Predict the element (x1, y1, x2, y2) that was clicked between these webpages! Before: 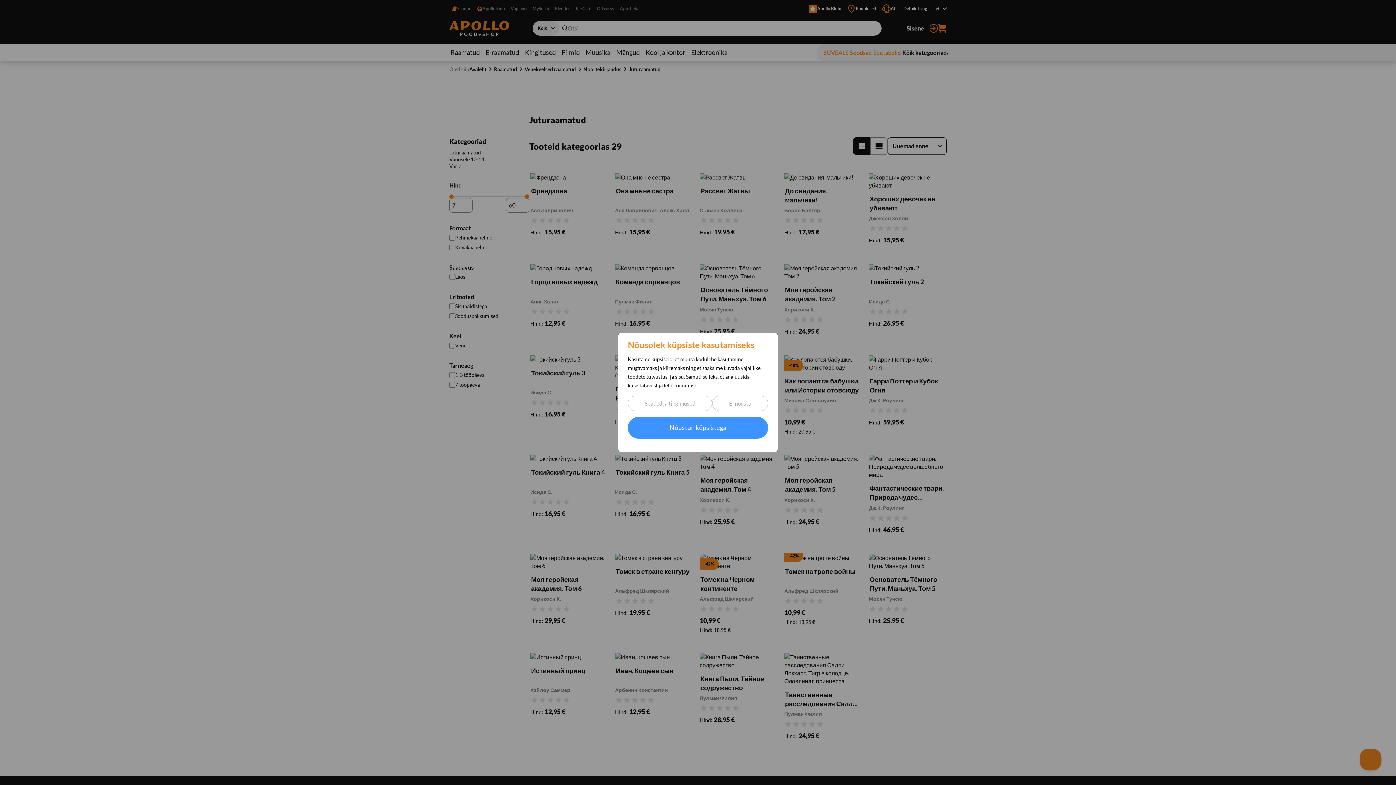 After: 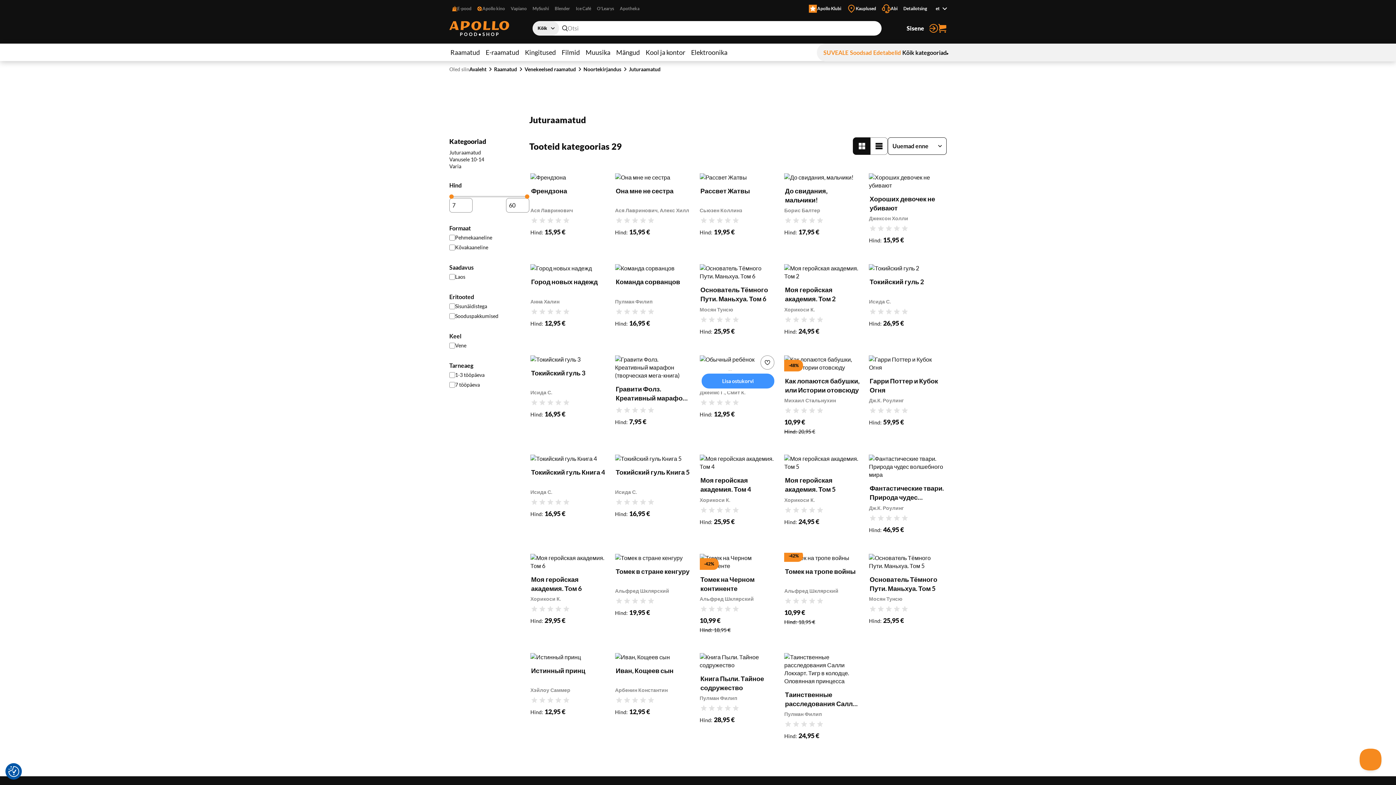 Action: label: Ei nõustu bbox: (712, 396, 768, 411)